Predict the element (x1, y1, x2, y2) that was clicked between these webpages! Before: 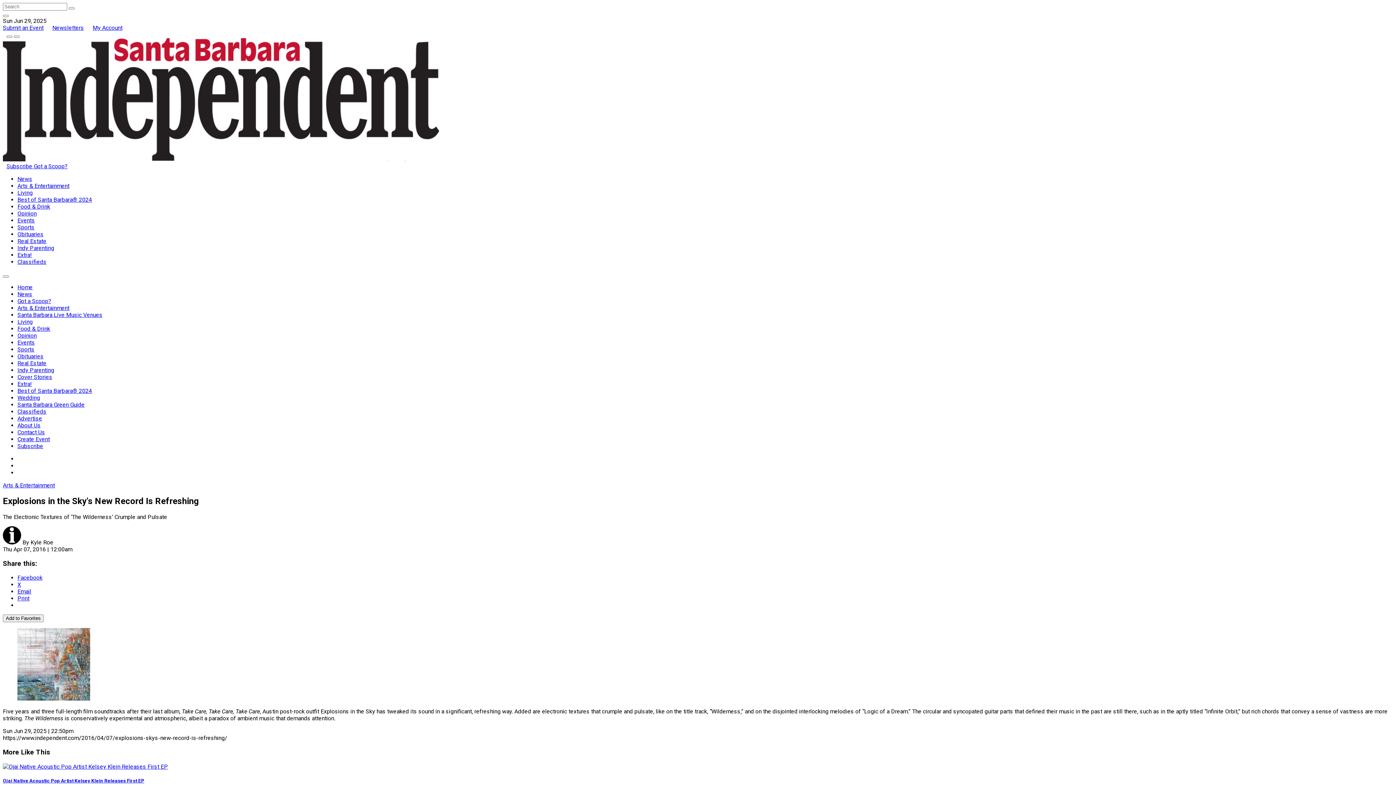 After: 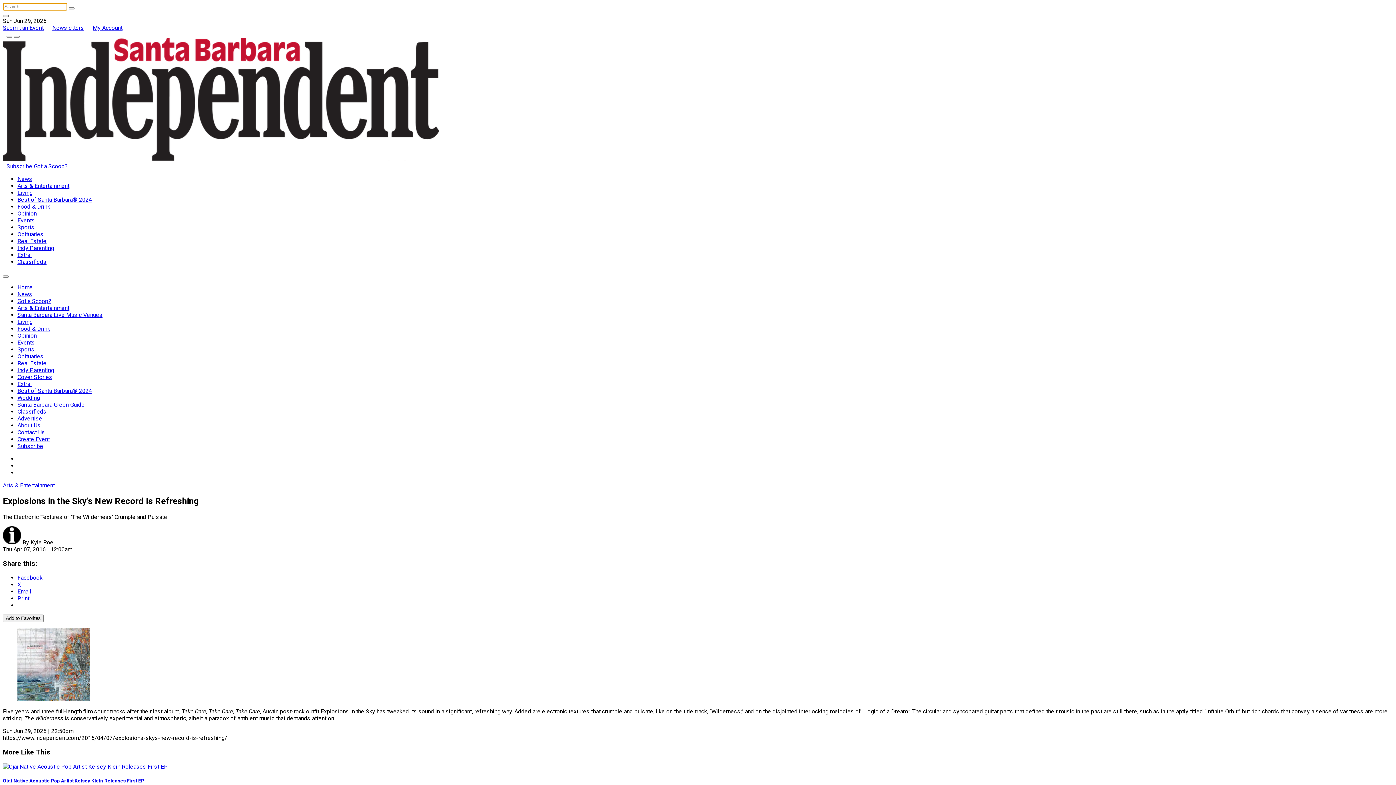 Action: bbox: (2, 14, 8, 17)